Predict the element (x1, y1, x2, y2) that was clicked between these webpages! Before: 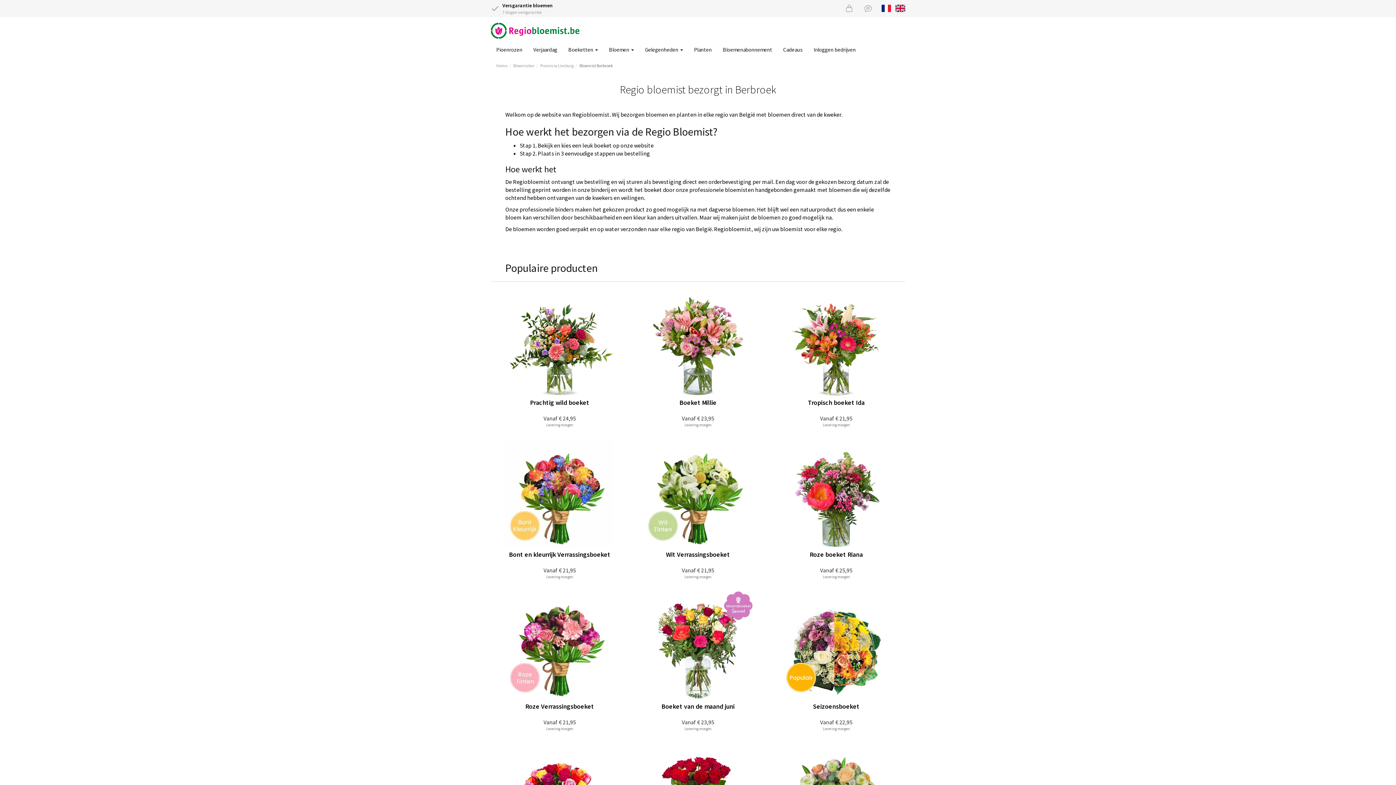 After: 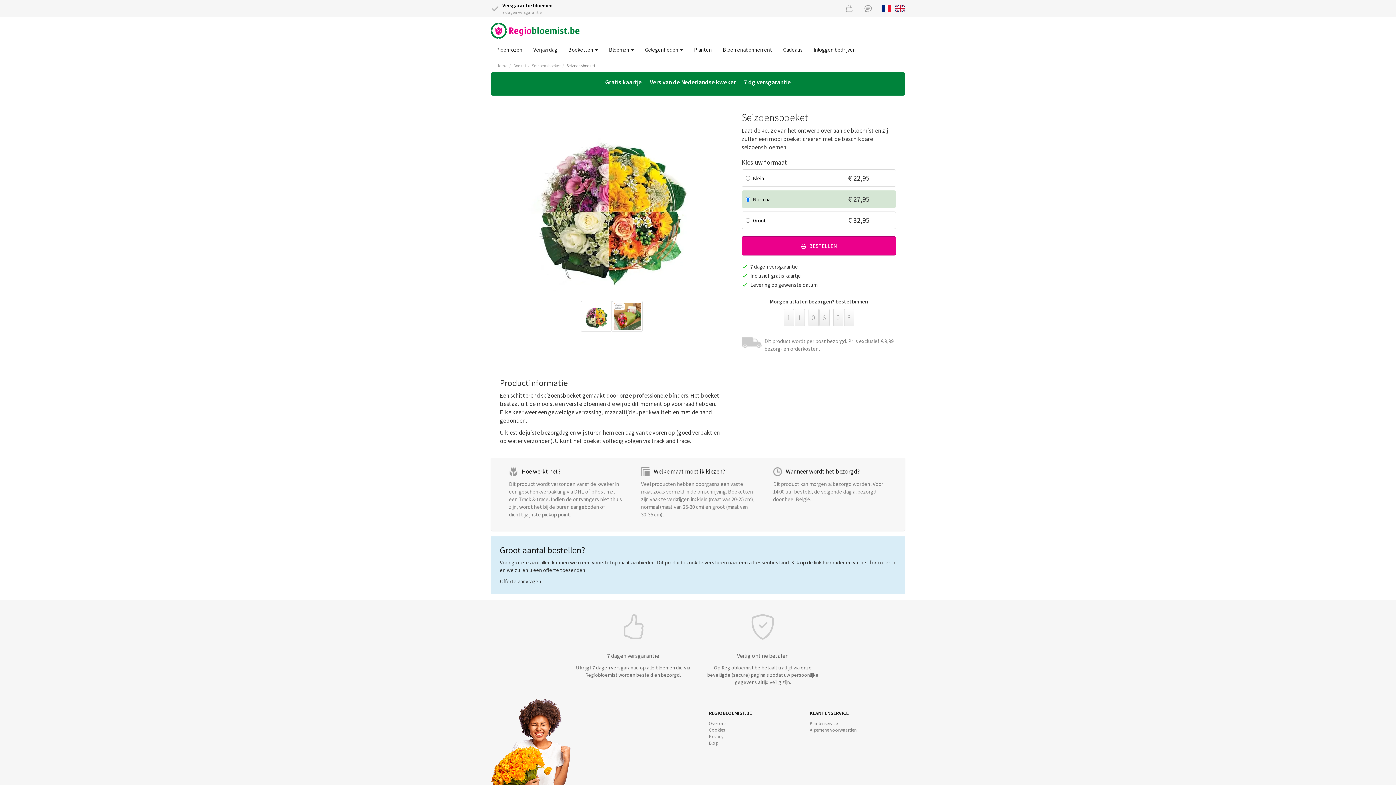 Action: bbox: (767, 585, 905, 737) label: Vanaf € 22,95
Seizoensboeket
Levering morgen